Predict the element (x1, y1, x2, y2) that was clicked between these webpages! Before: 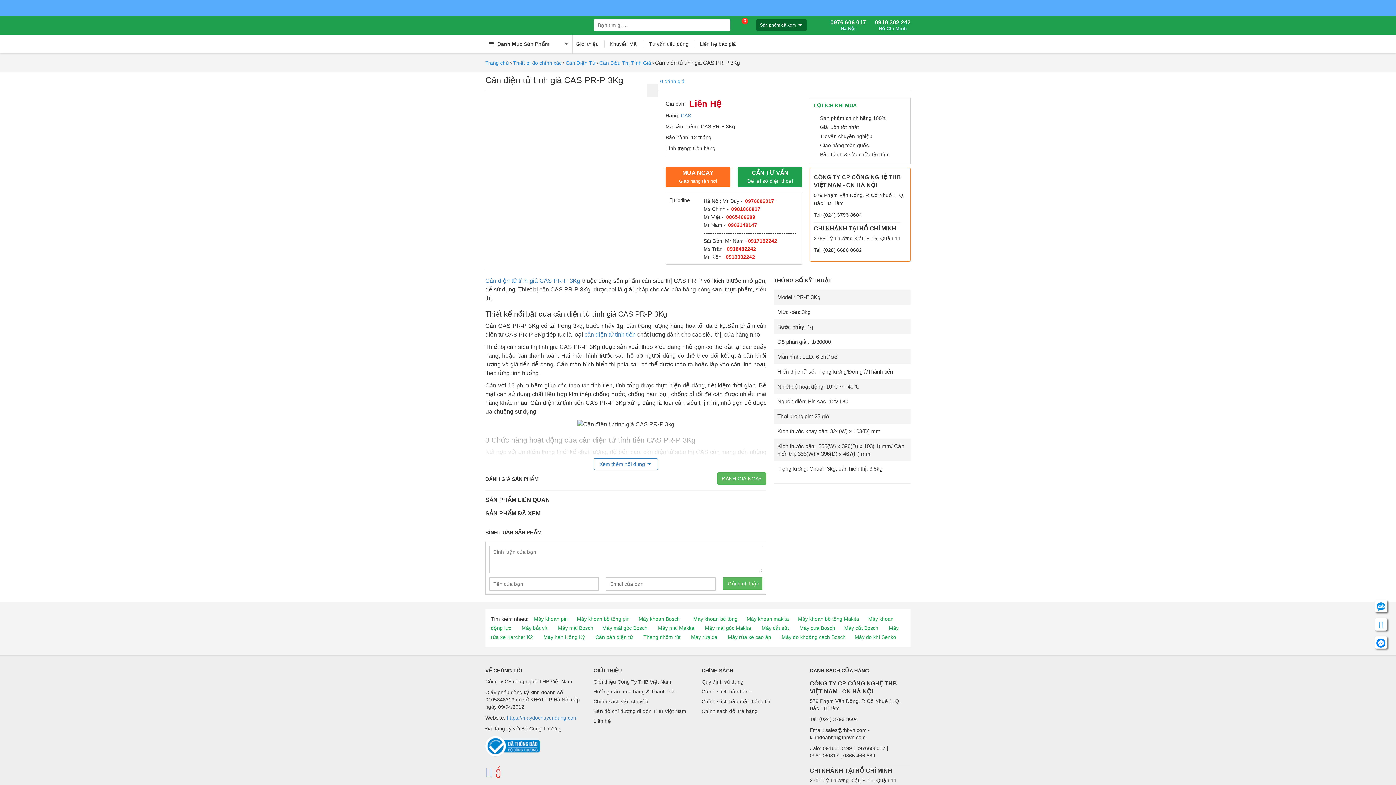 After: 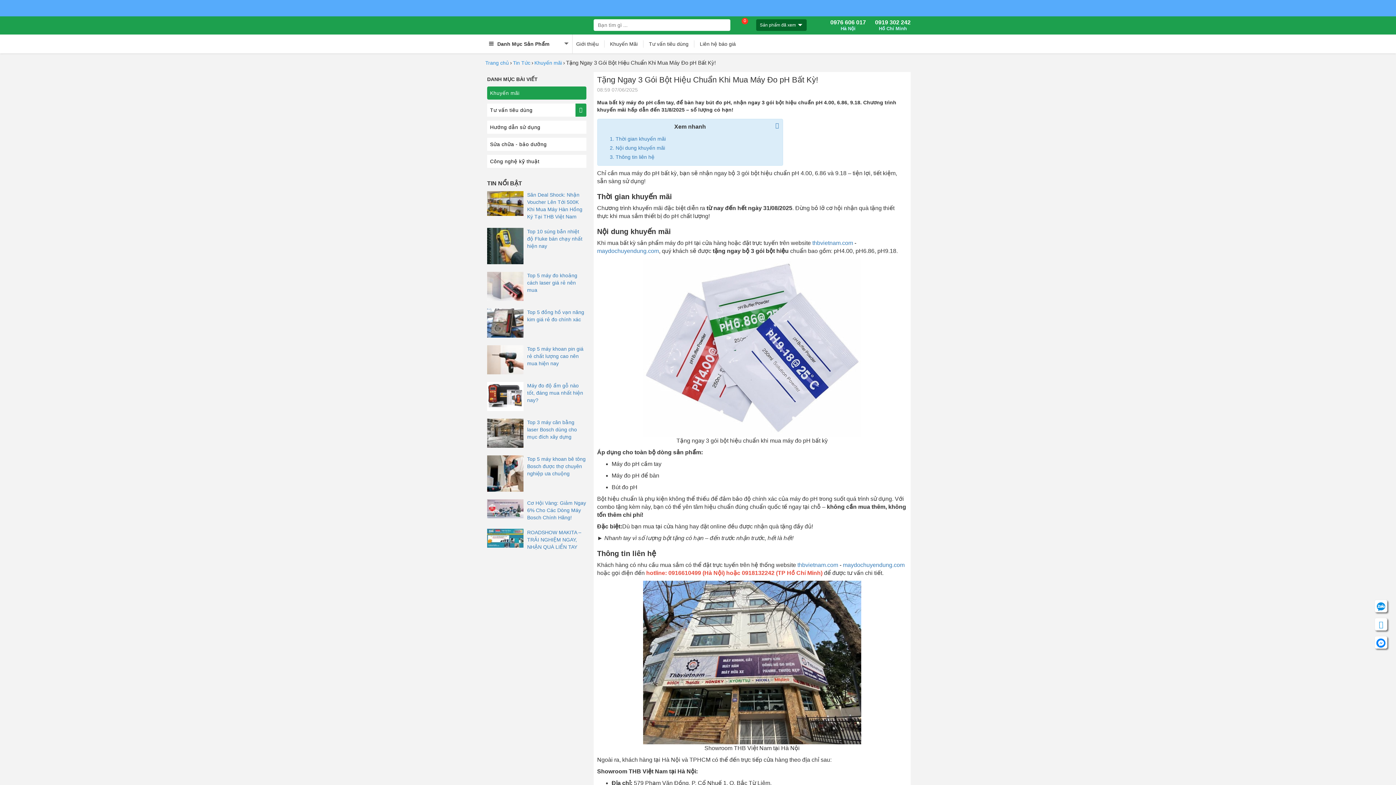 Action: bbox: (485, 4, 910, 10)